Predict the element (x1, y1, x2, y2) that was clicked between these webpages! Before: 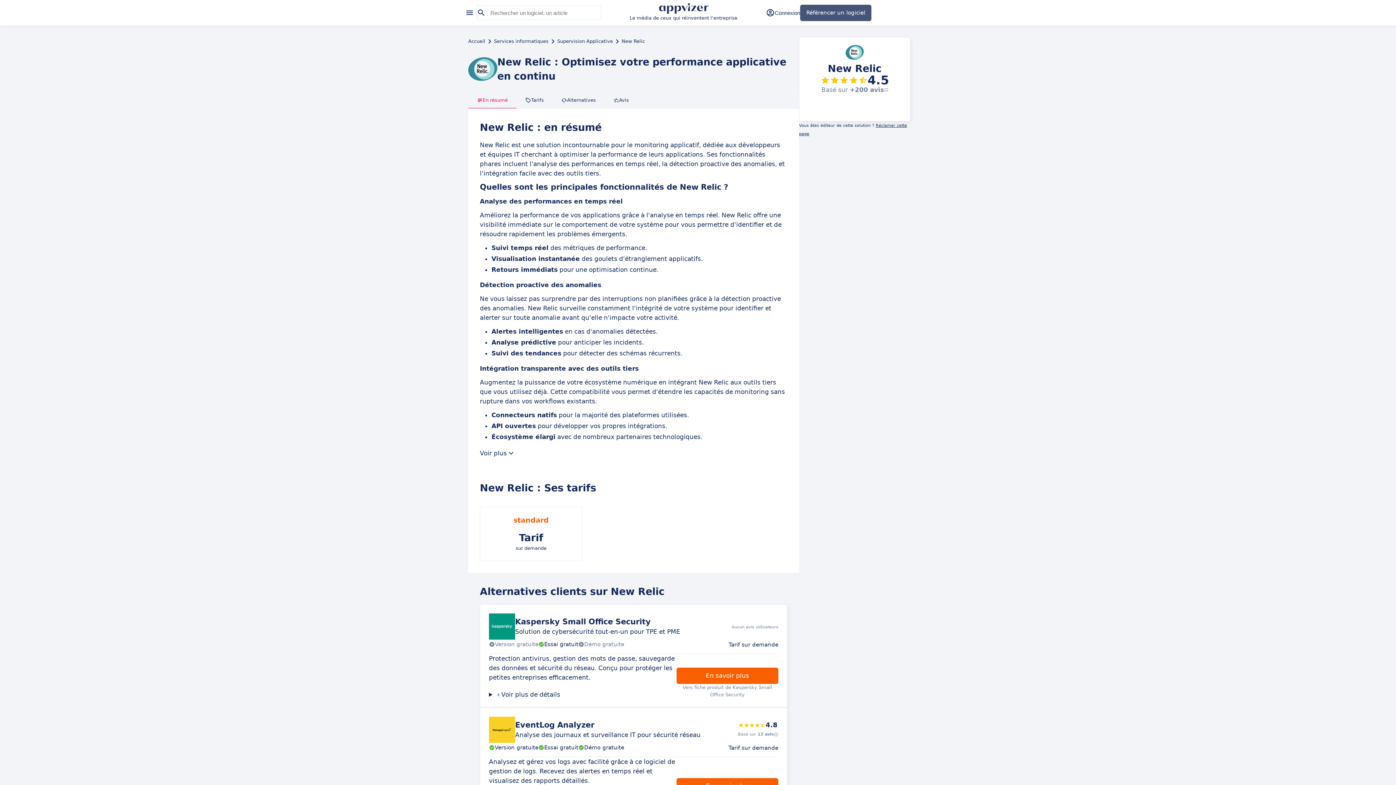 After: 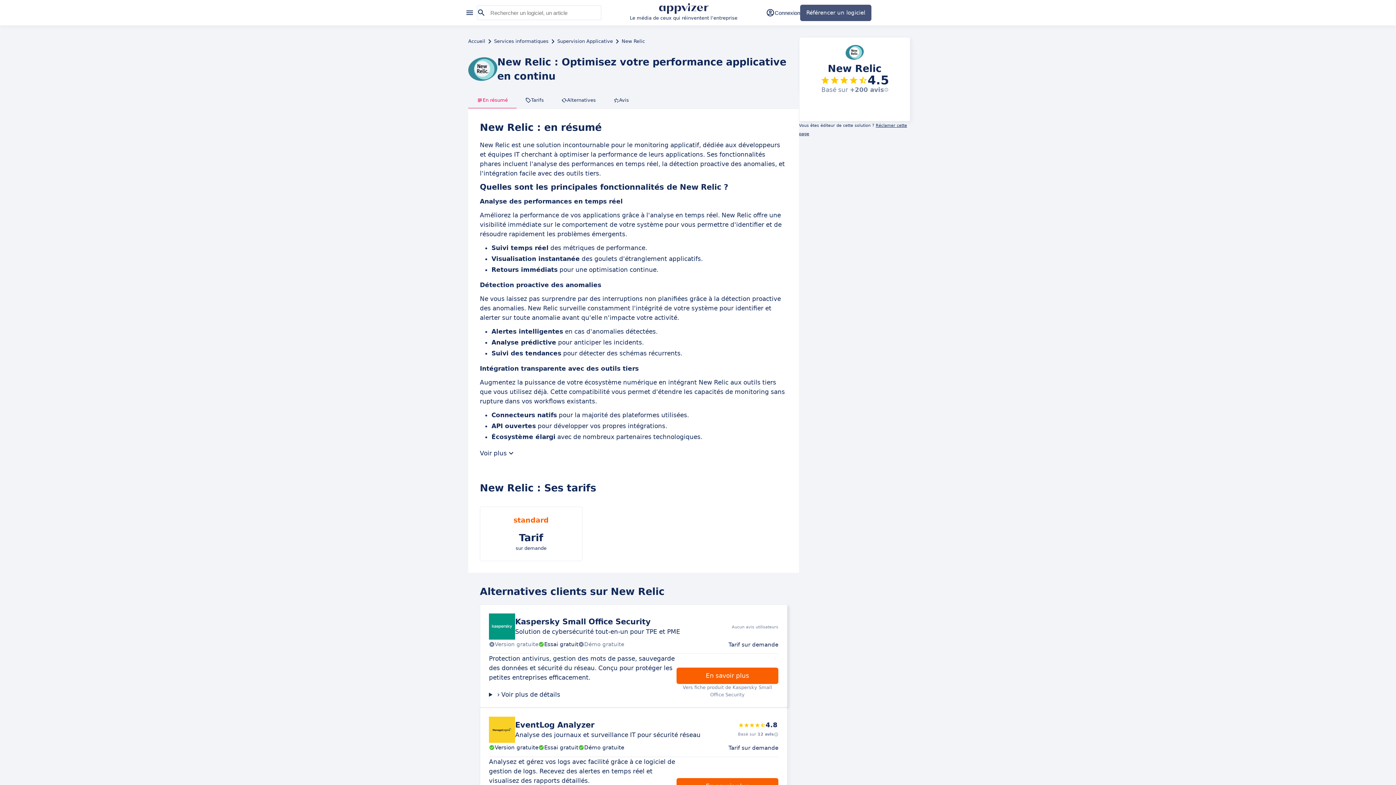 Action: label: En savoir plus bbox: (676, 668, 778, 684)